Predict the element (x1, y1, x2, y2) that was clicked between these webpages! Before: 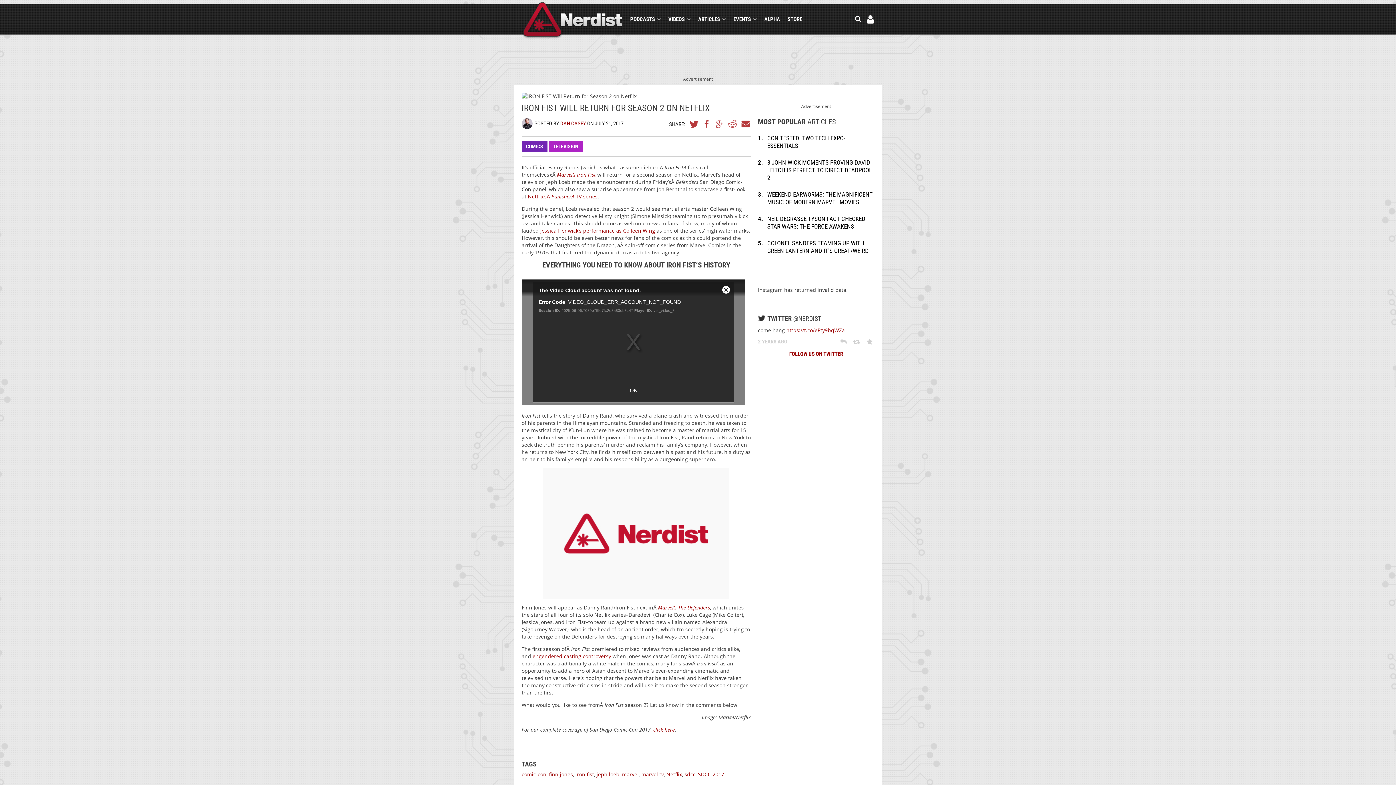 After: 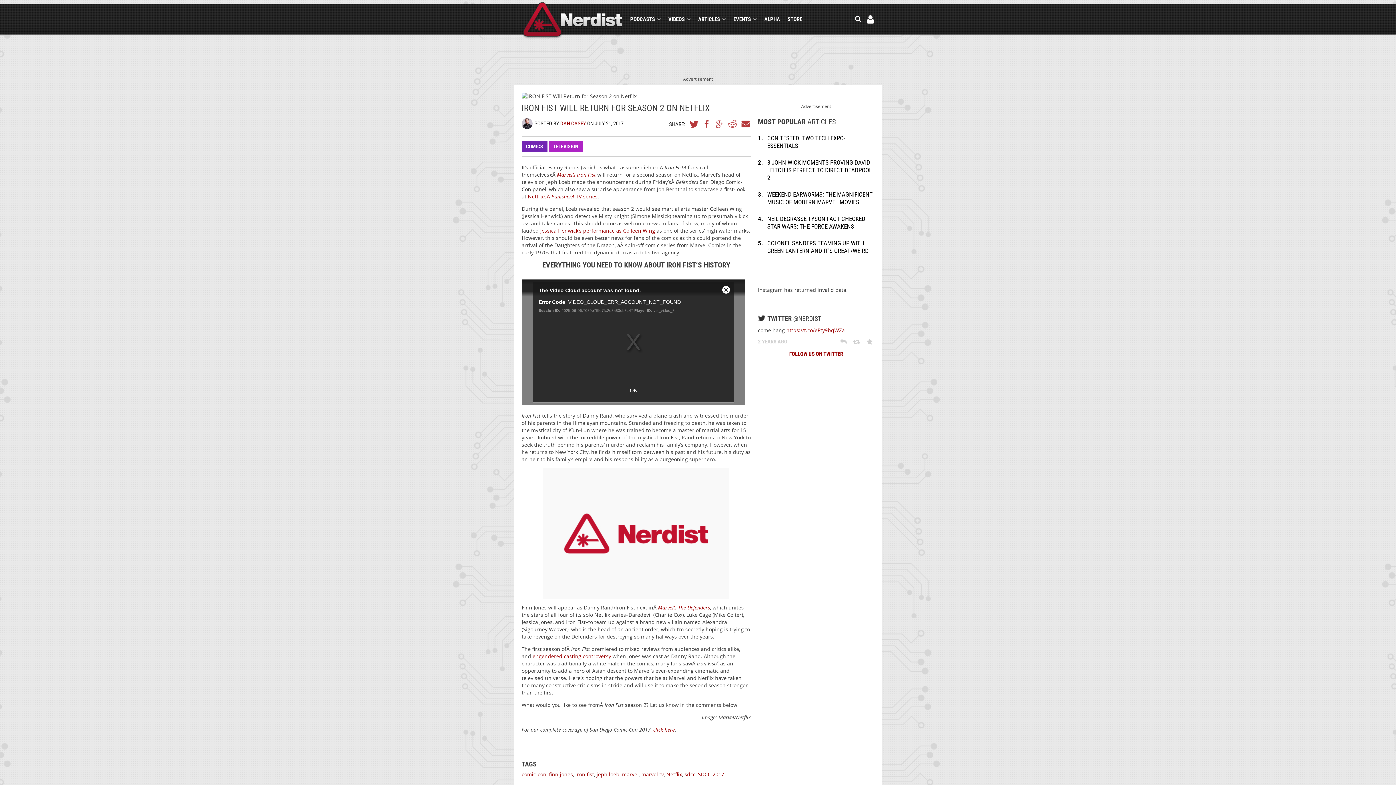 Action: label:  Retweet bbox: (853, 338, 861, 345)